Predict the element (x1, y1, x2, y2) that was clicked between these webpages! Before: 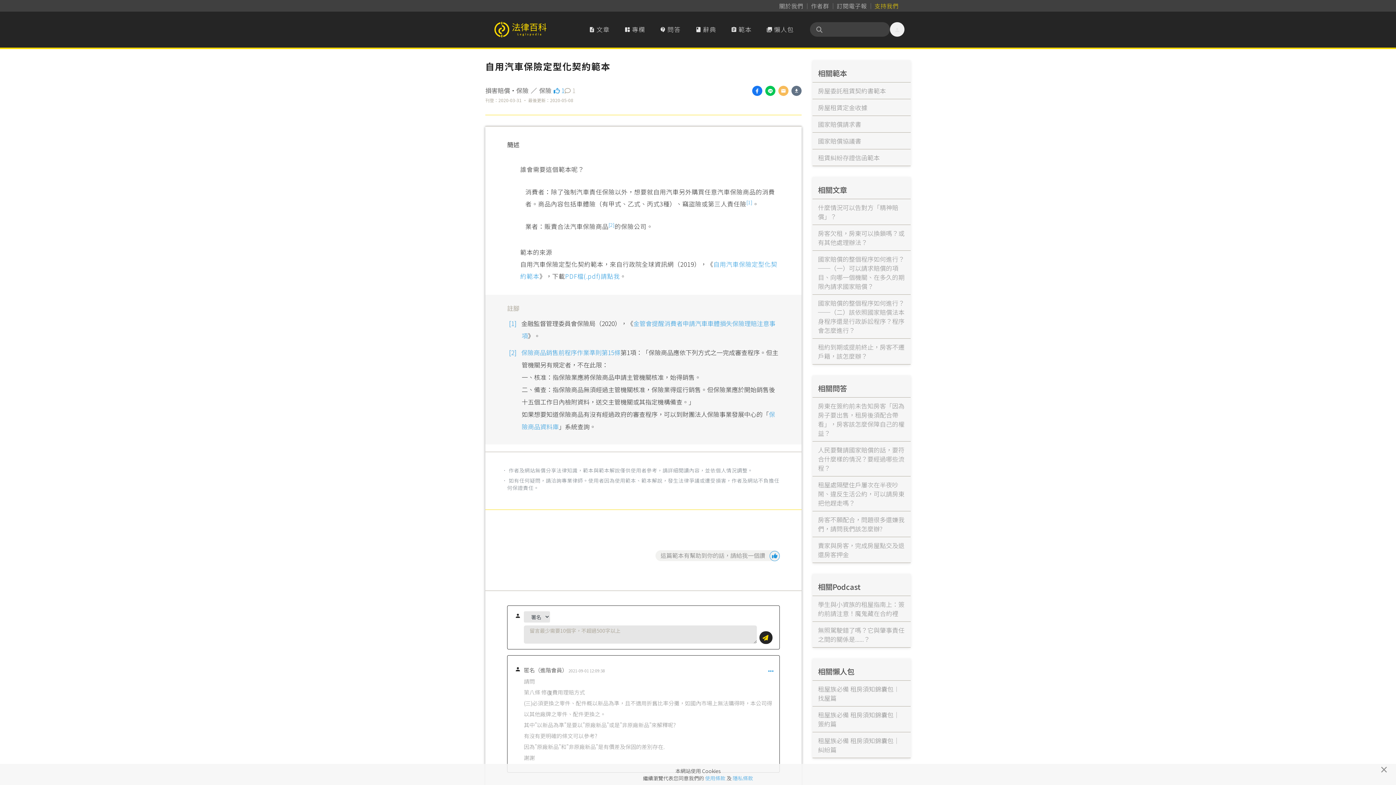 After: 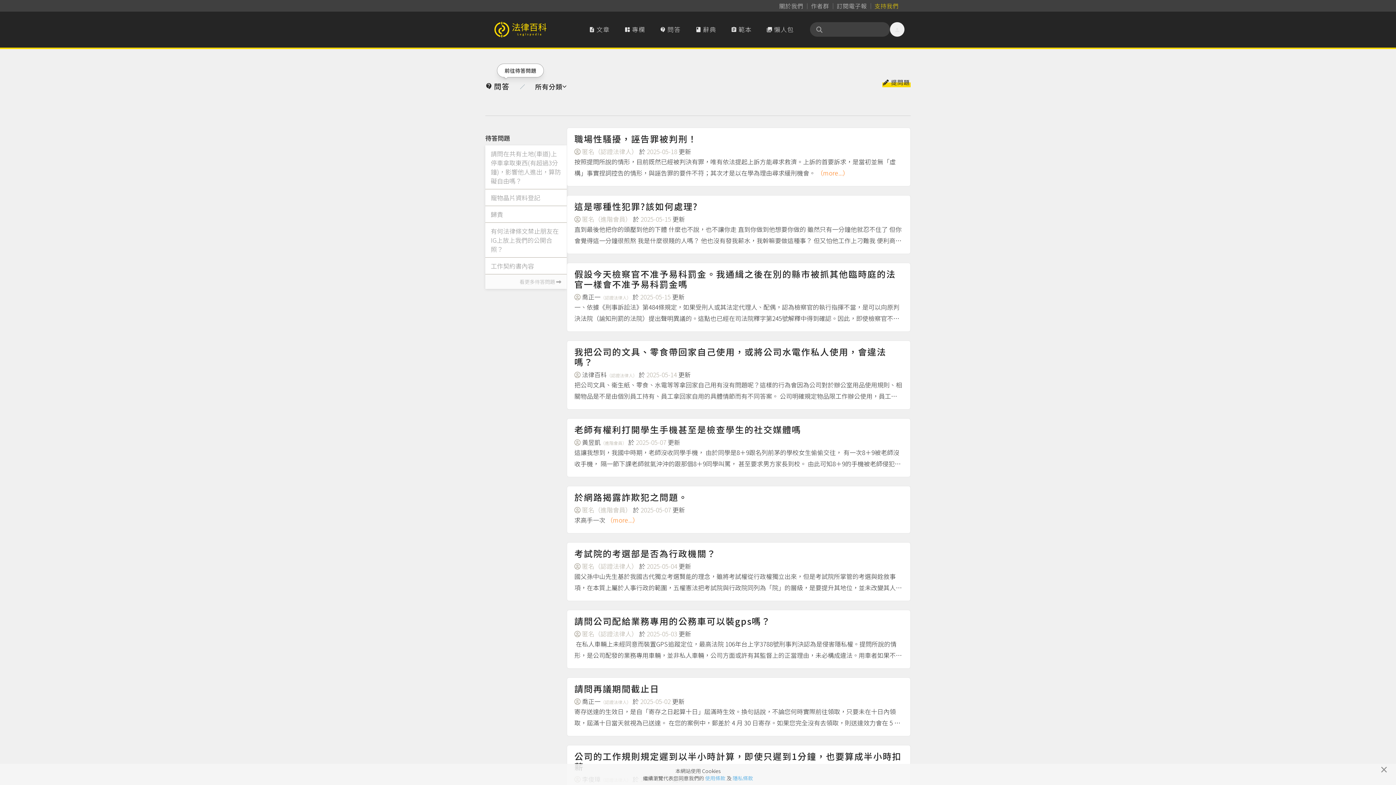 Action: label: 
問答 bbox: (652, 20, 688, 38)